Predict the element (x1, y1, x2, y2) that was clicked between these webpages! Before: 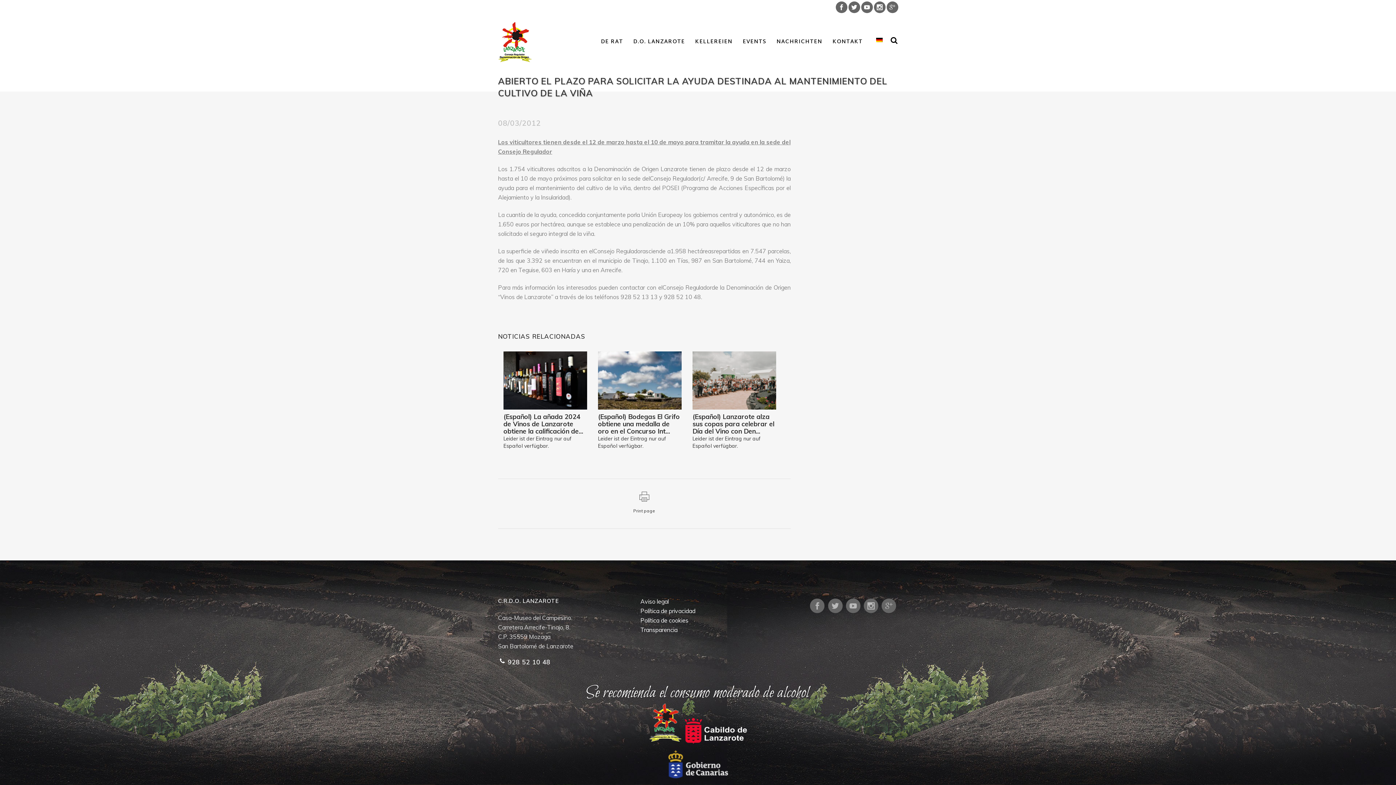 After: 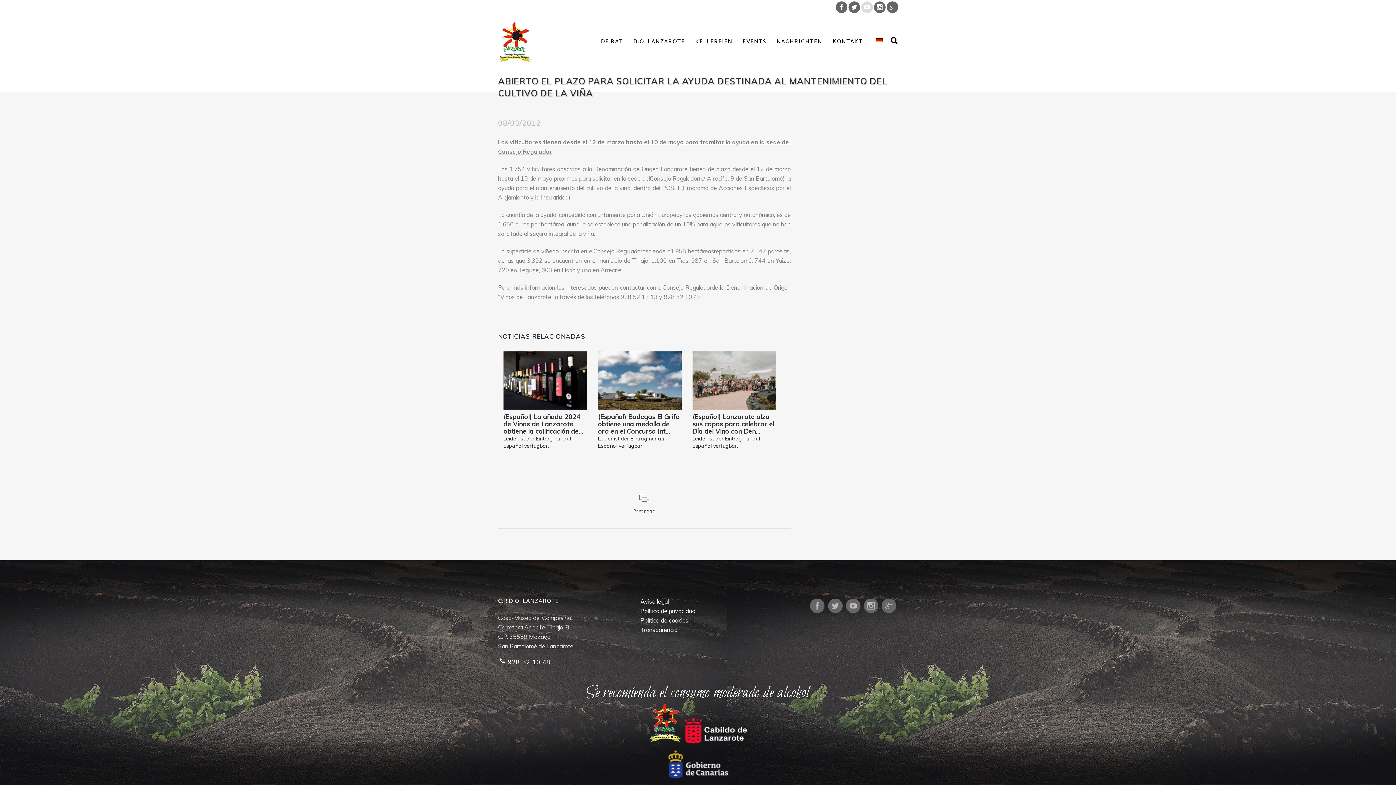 Action: bbox: (860, 0, 872, 14)